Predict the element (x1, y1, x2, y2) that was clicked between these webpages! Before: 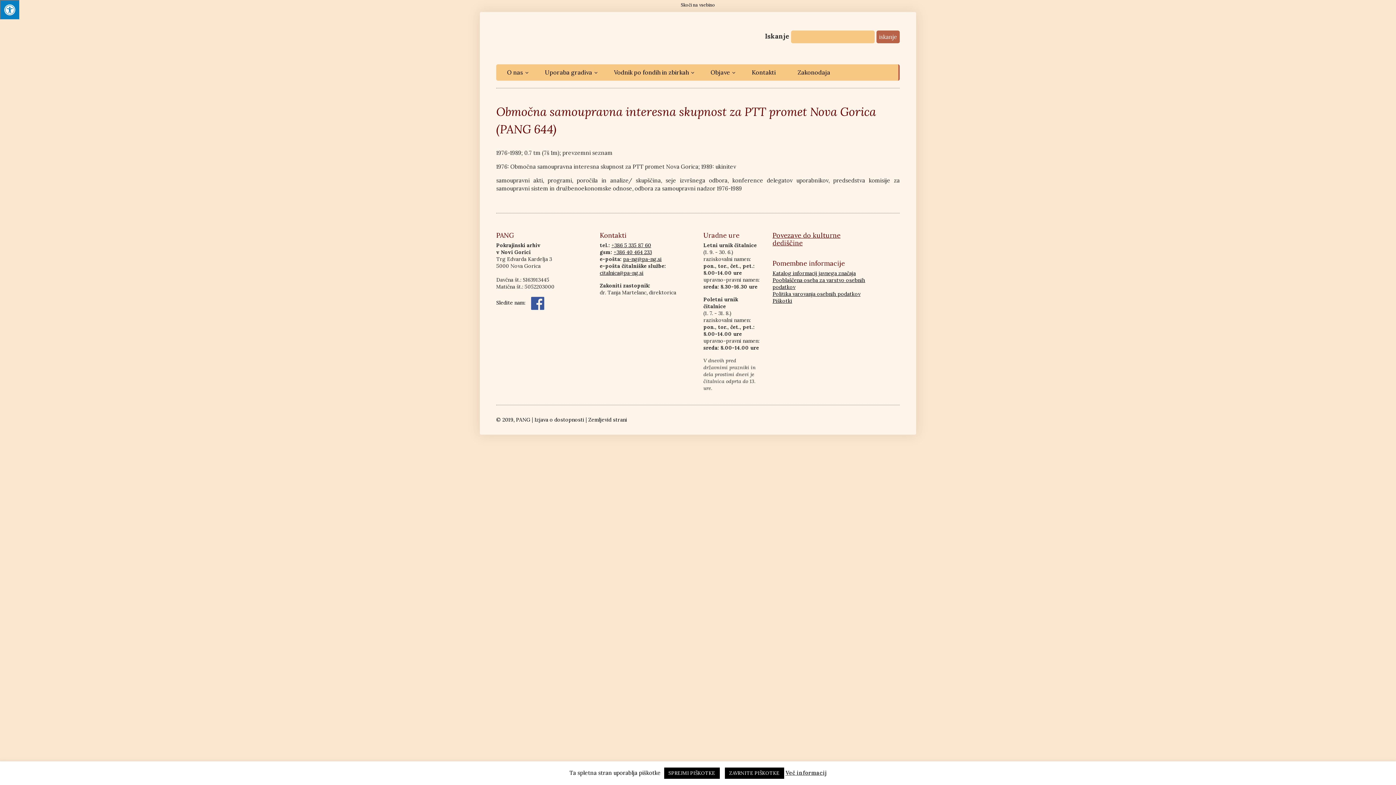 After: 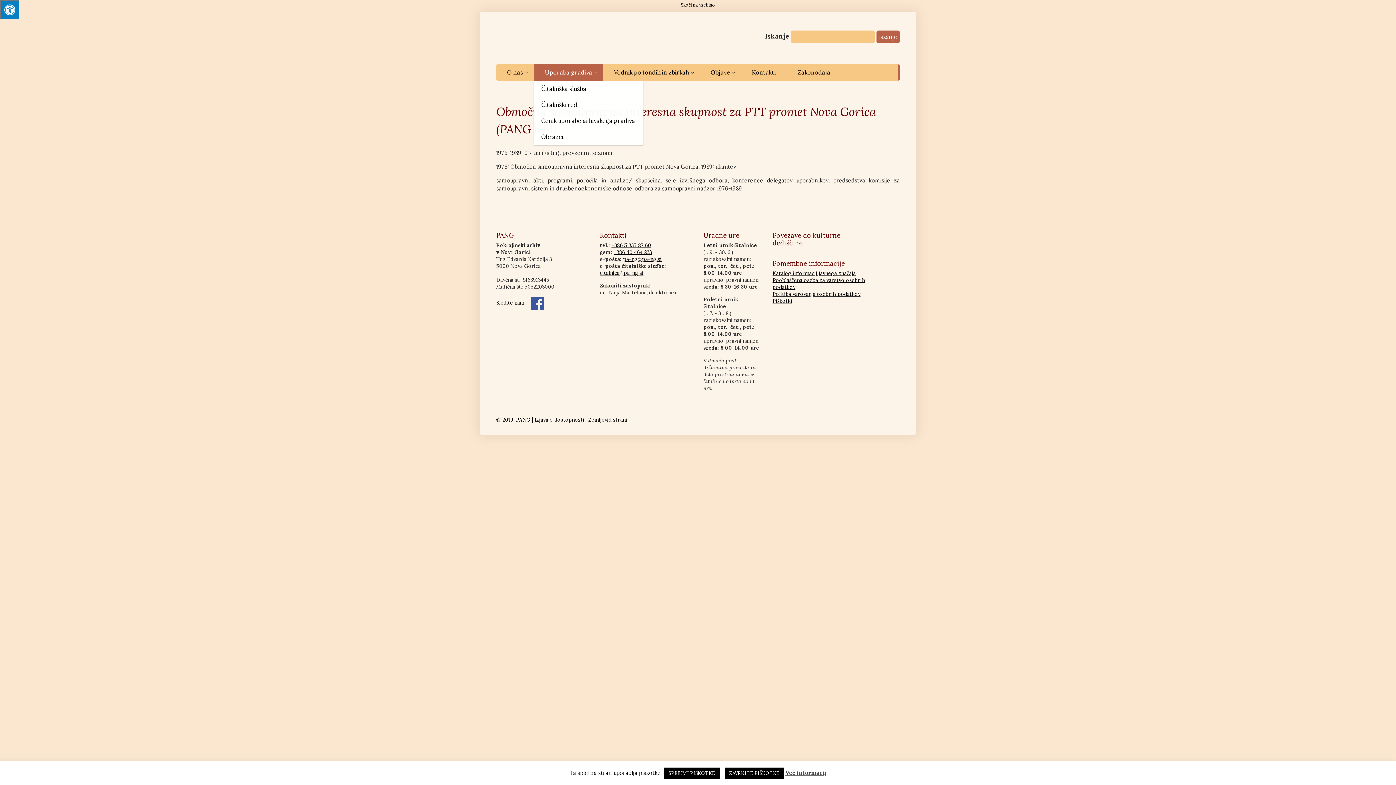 Action: bbox: (534, 64, 603, 80) label: Uporaba gradiva